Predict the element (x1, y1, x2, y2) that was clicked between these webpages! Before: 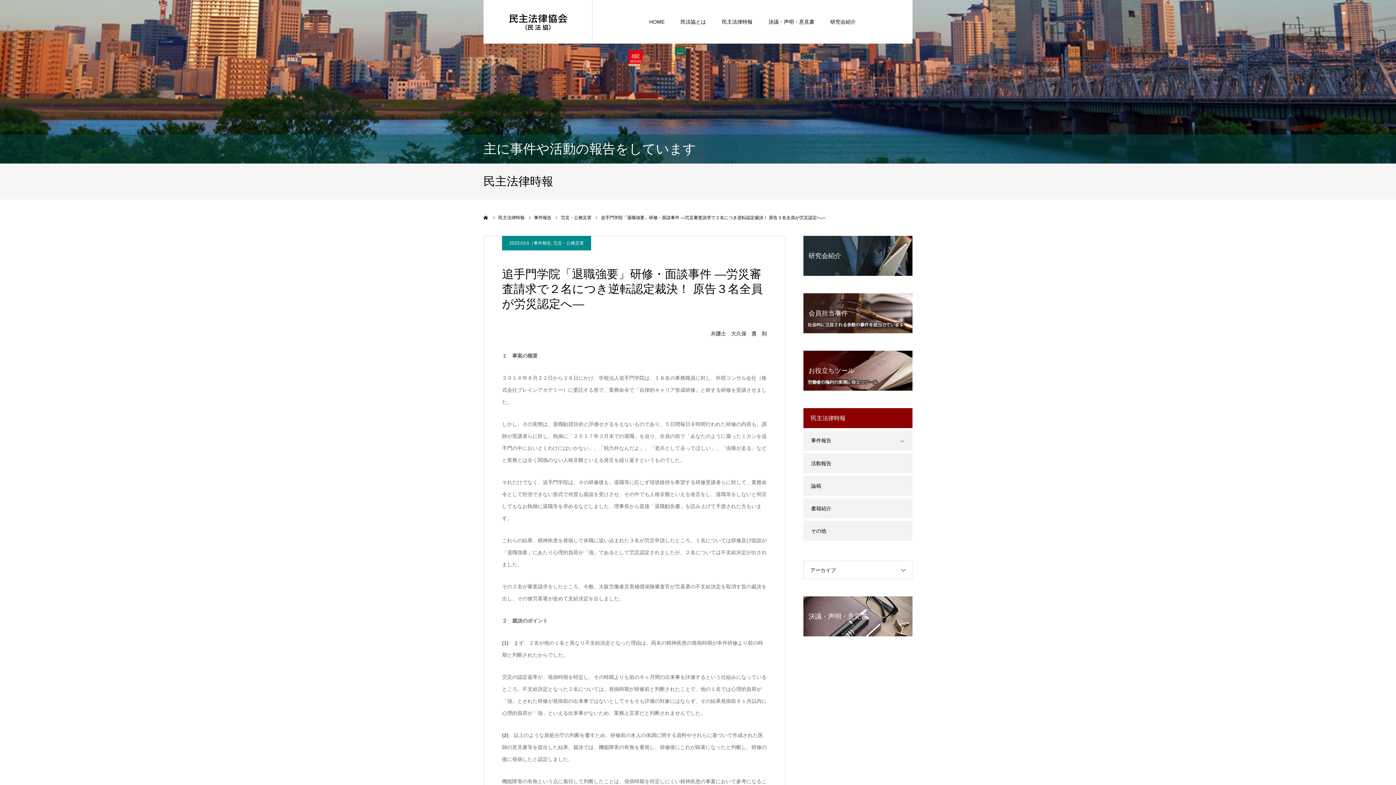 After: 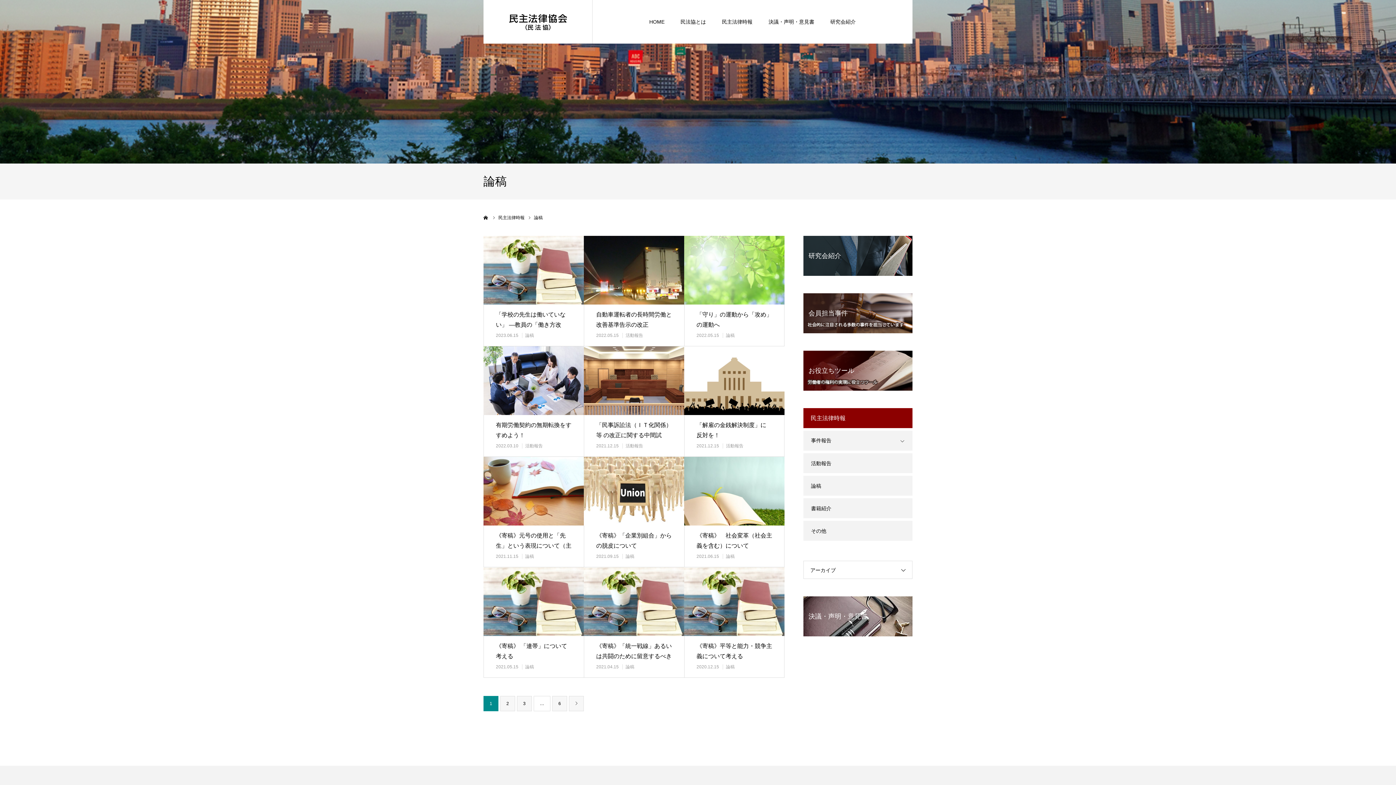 Action: label: 論稿 bbox: (803, 476, 912, 496)